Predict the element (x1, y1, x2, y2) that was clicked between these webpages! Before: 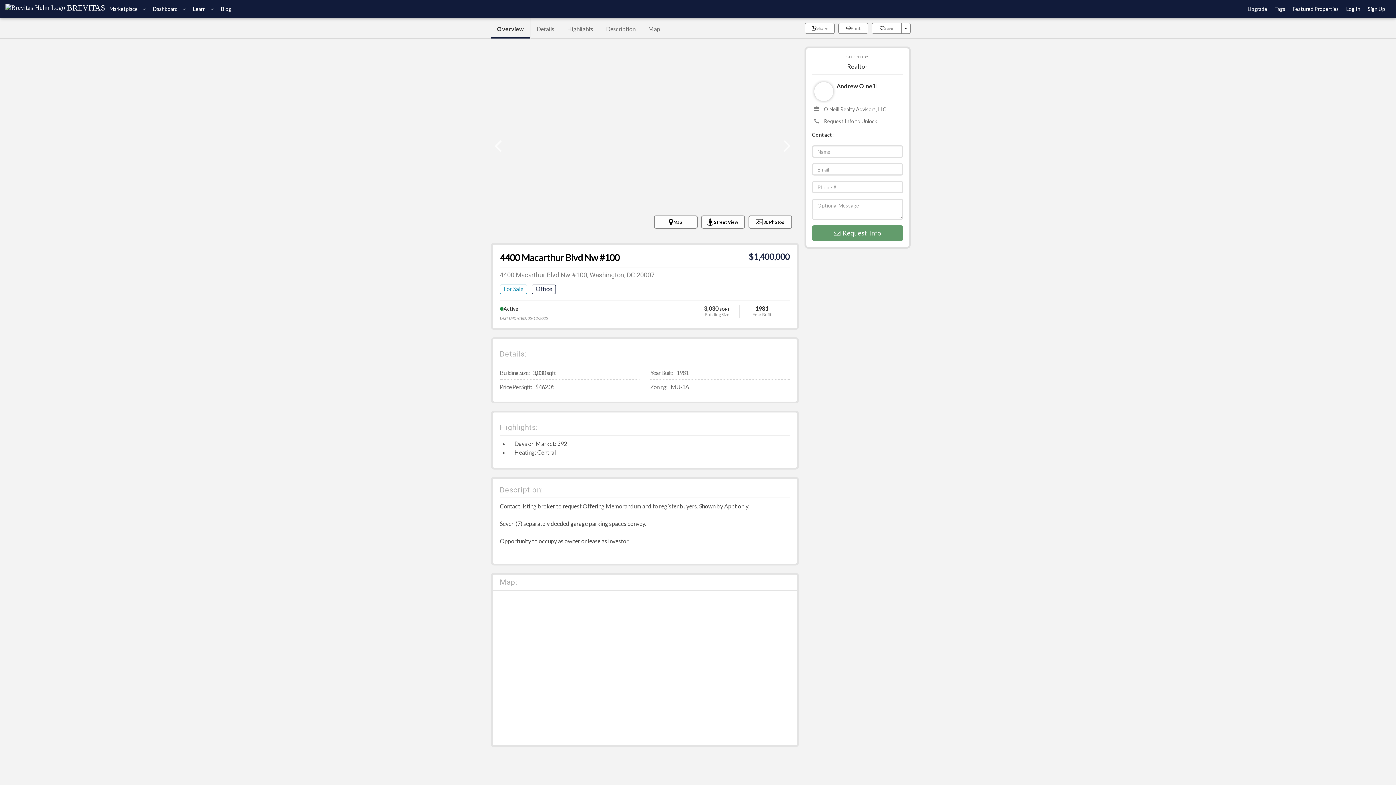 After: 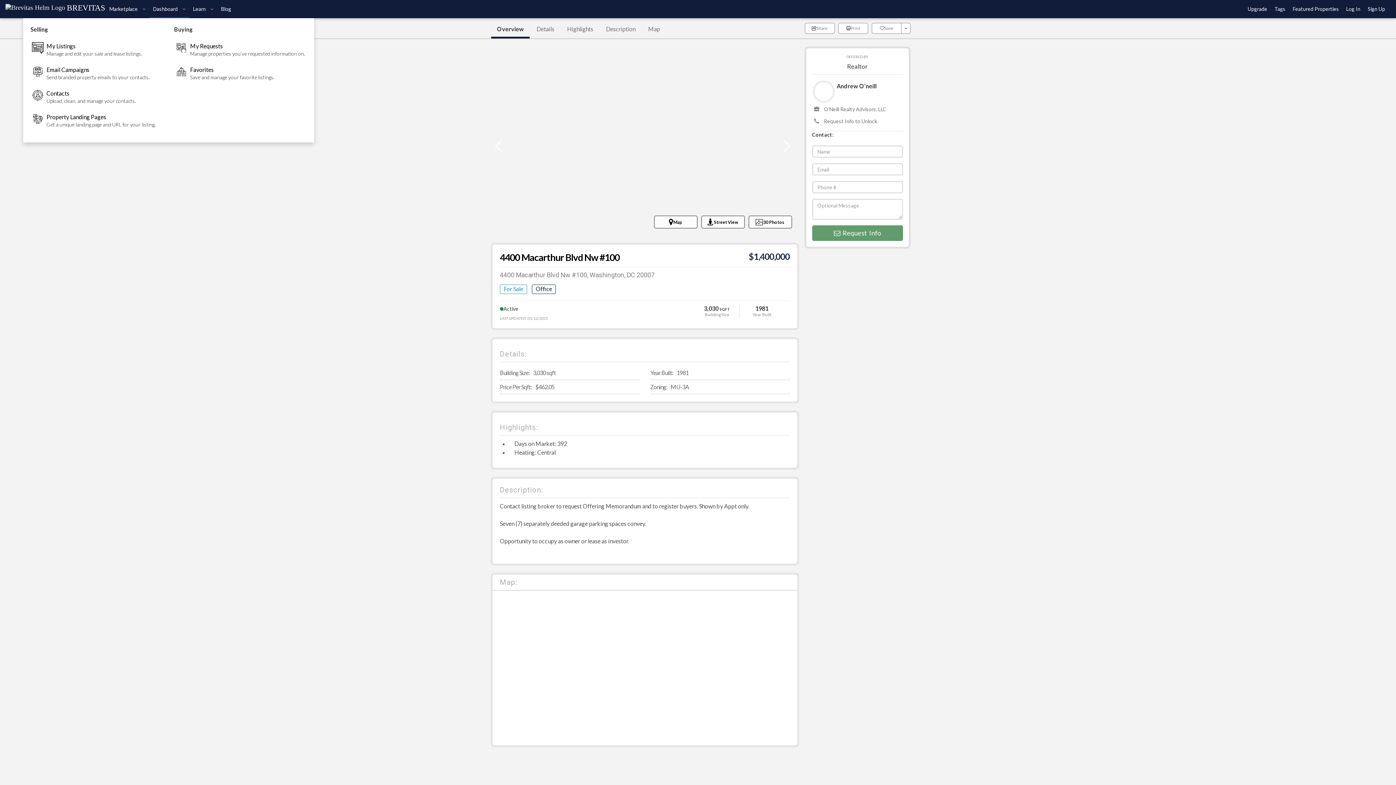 Action: label: Dashboard  bbox: (149, 0, 189, 18)